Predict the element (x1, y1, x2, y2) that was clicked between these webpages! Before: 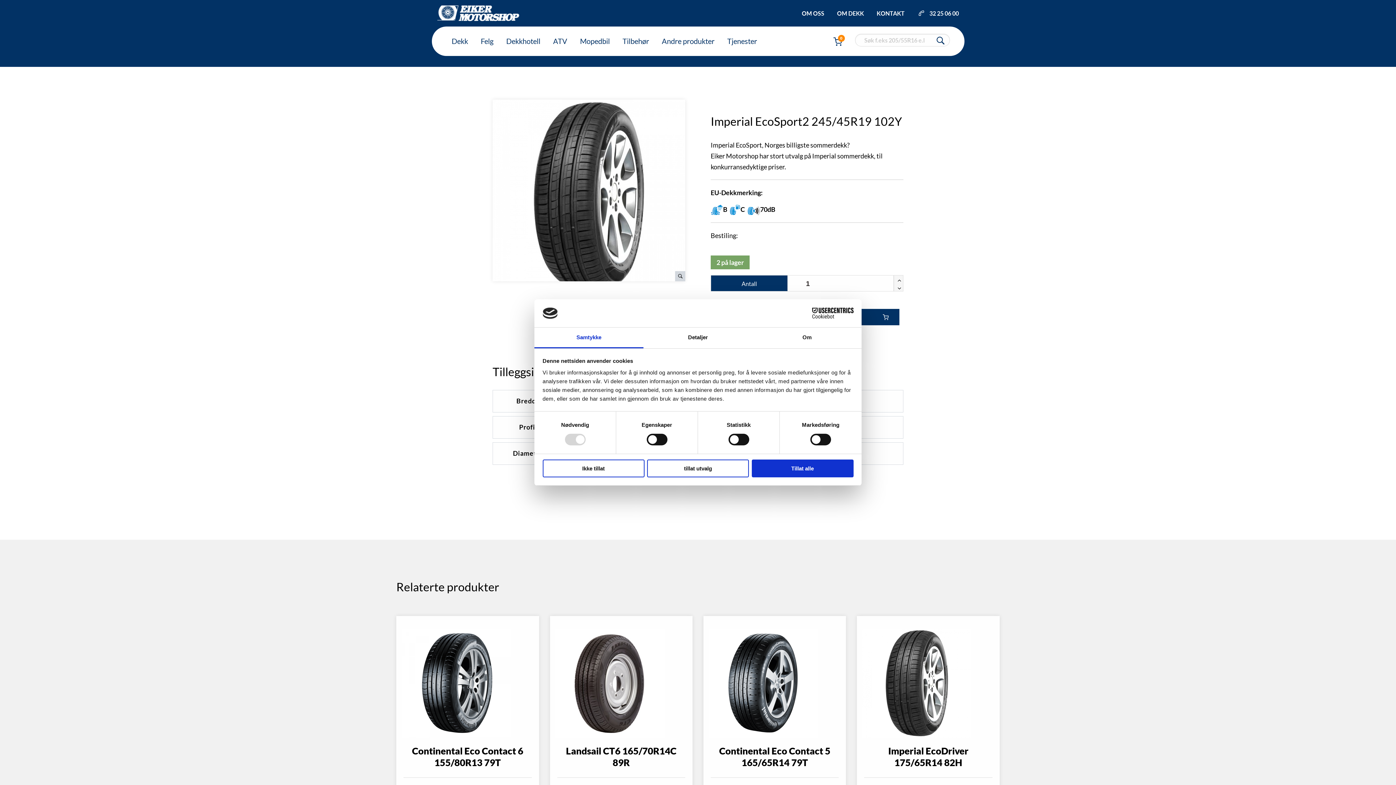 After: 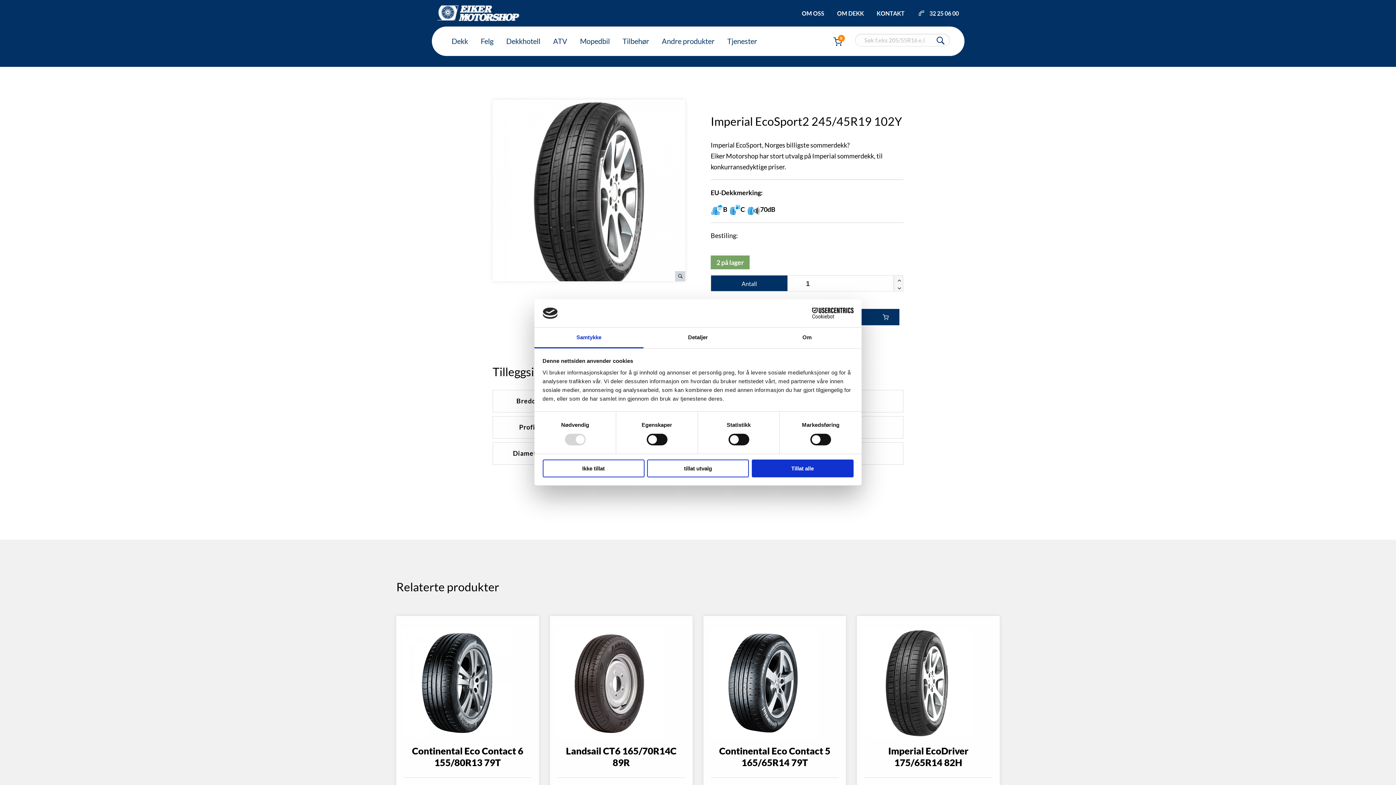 Action: label: Samtykke bbox: (534, 327, 643, 348)